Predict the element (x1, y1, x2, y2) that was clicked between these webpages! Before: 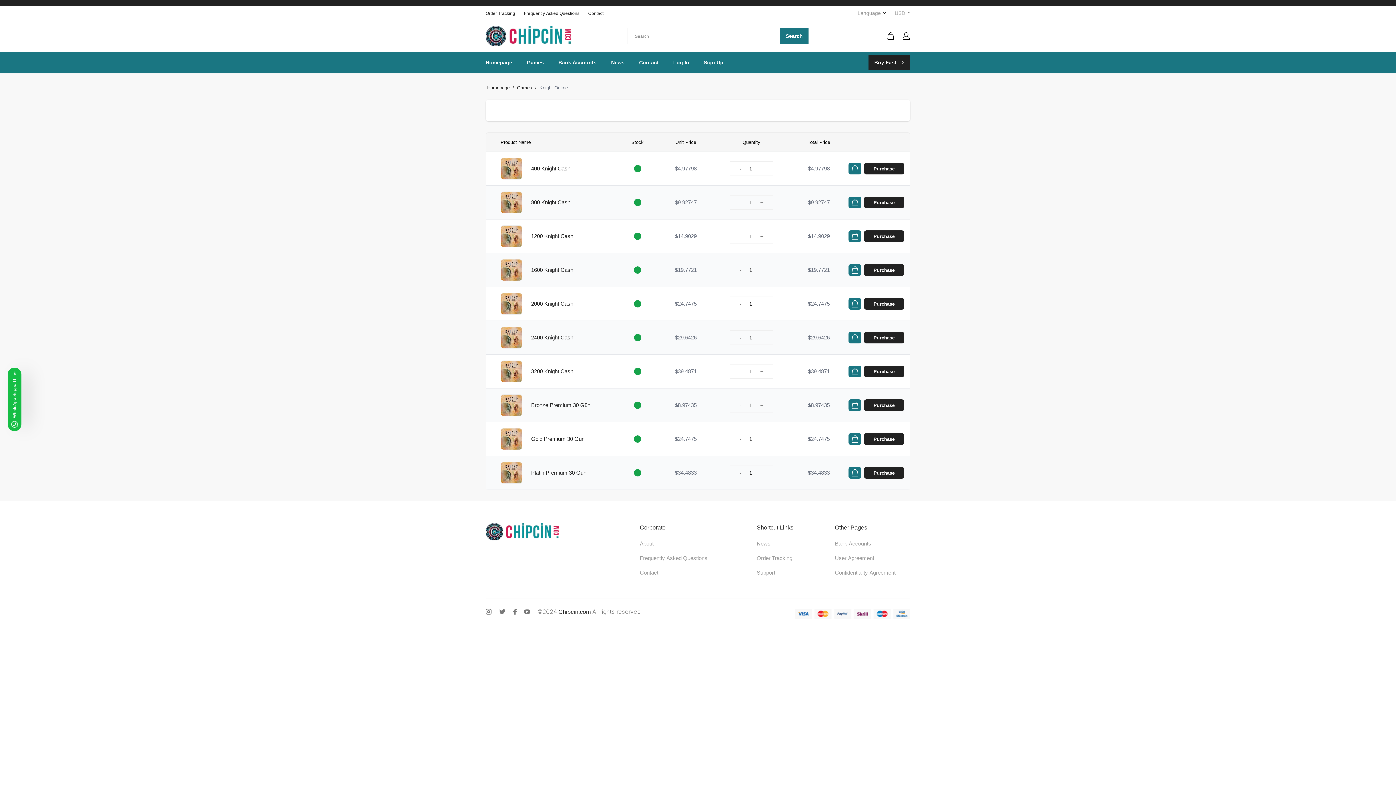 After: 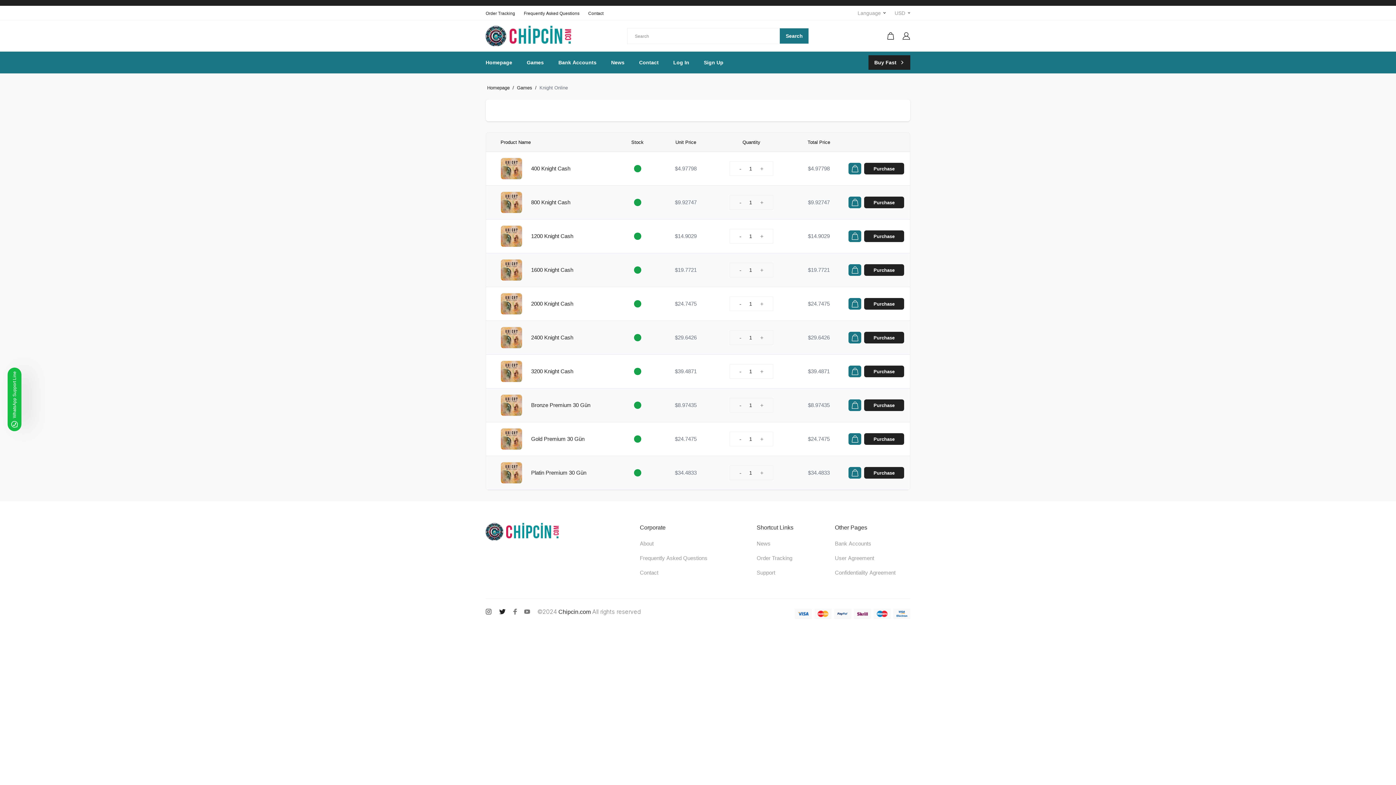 Action: label: Twitter bbox: (498, 608, 506, 615)